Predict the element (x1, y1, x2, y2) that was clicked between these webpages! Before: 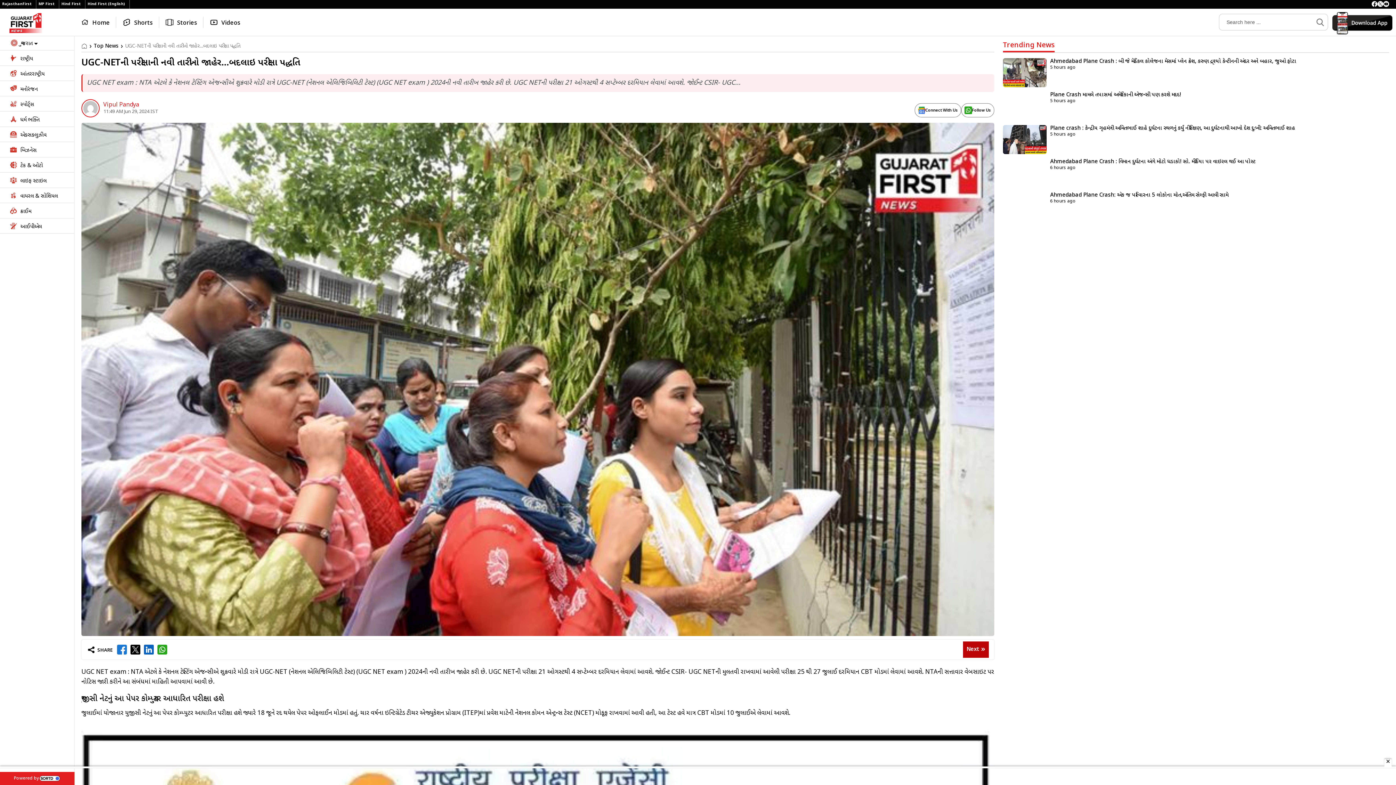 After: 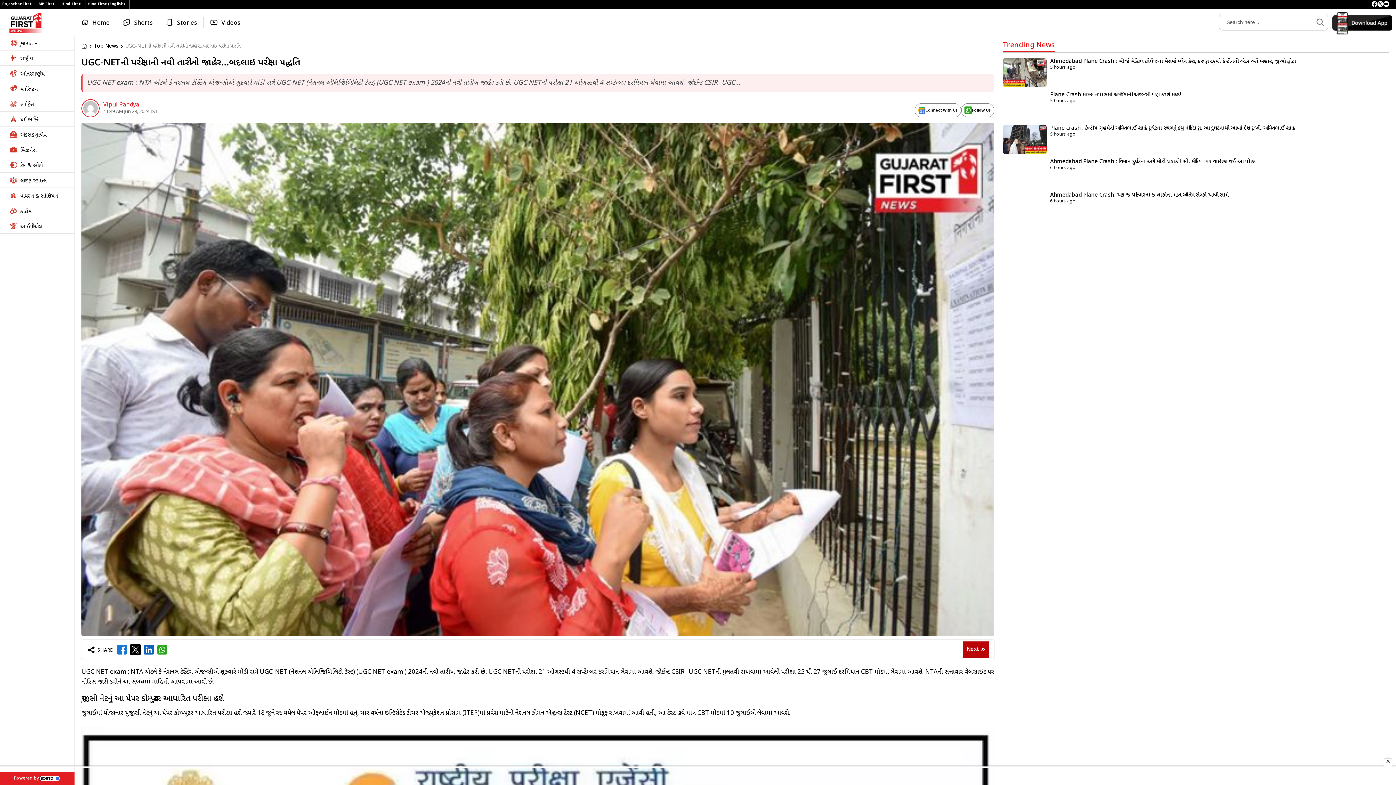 Action: bbox: (128, 643, 142, 657)